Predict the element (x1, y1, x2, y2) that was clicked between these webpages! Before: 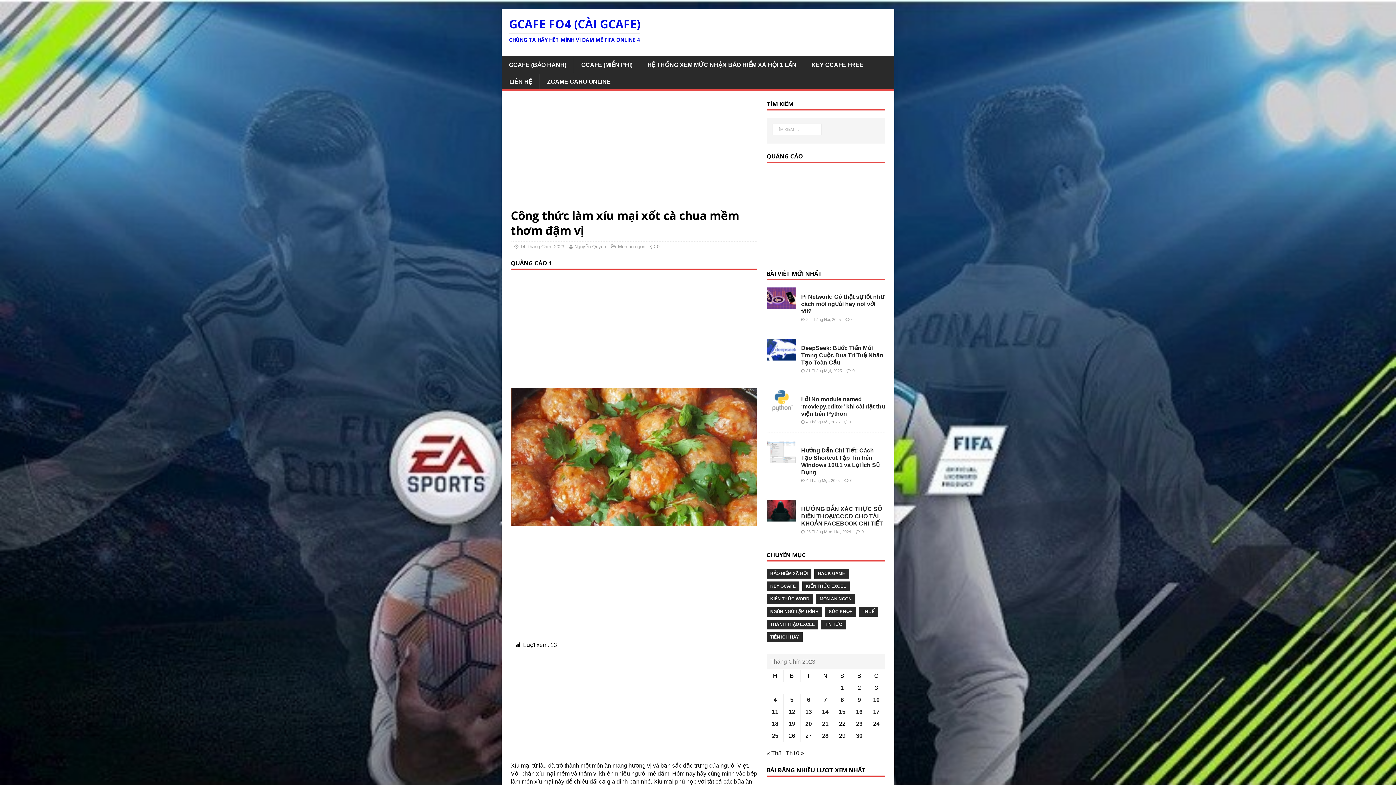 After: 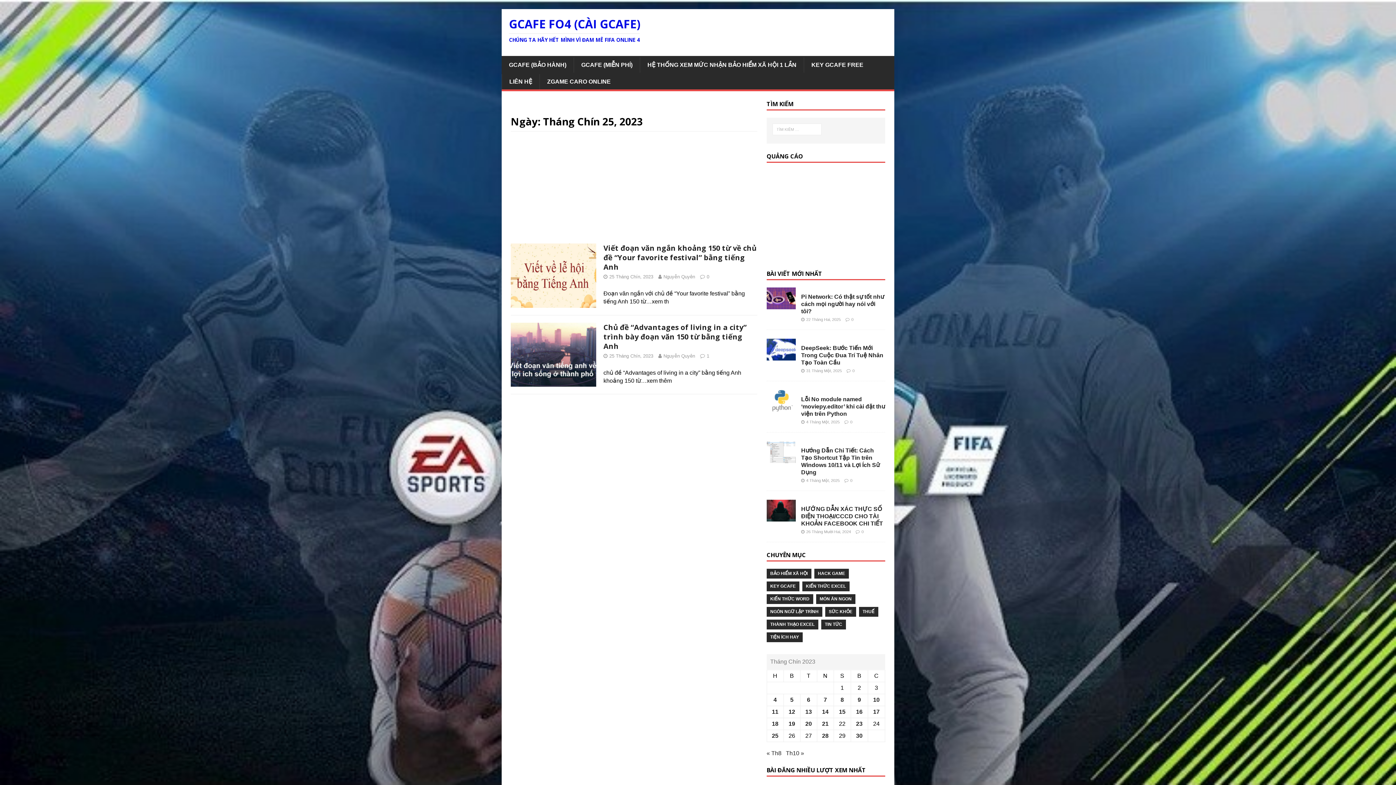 Action: bbox: (772, 732, 778, 739) label: Các bài viết đã được đăng vào September 25, 2023